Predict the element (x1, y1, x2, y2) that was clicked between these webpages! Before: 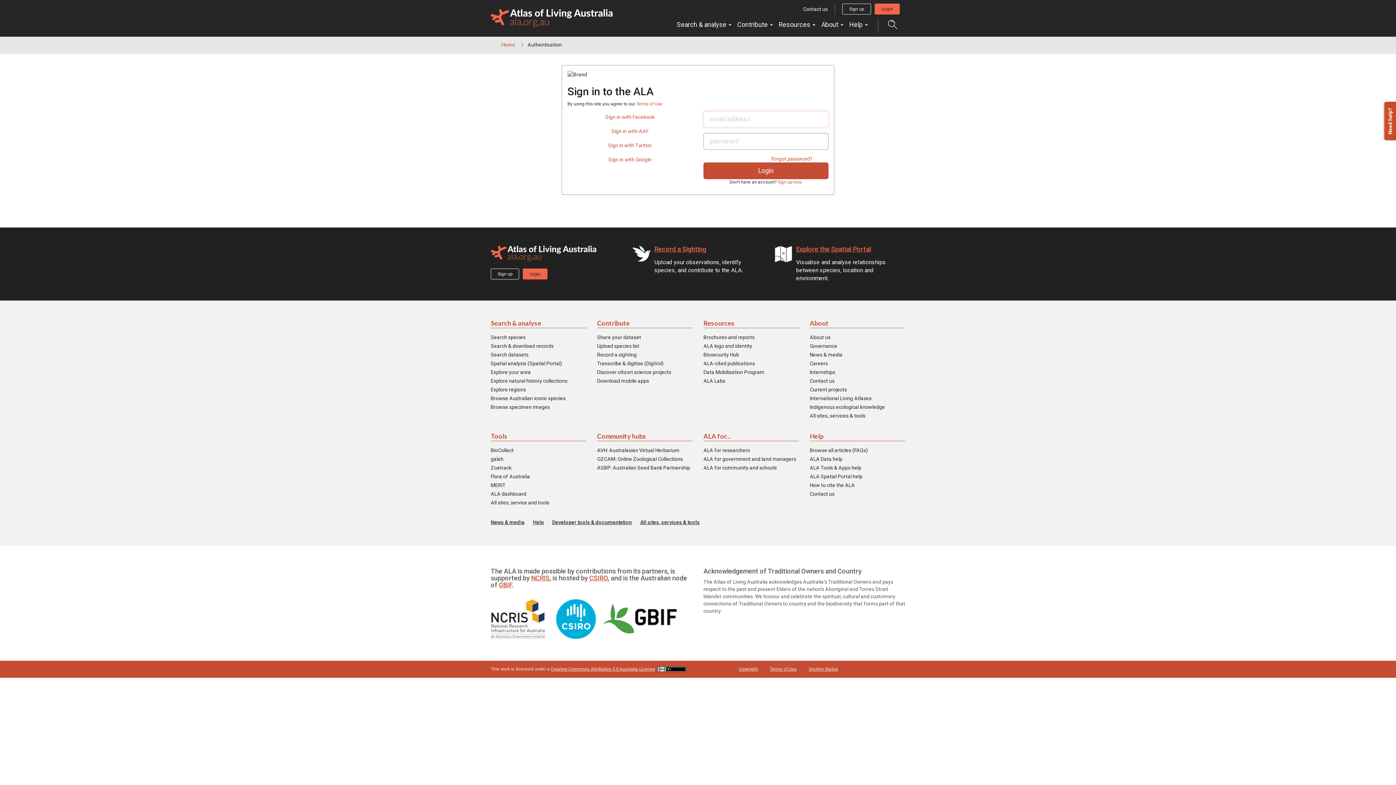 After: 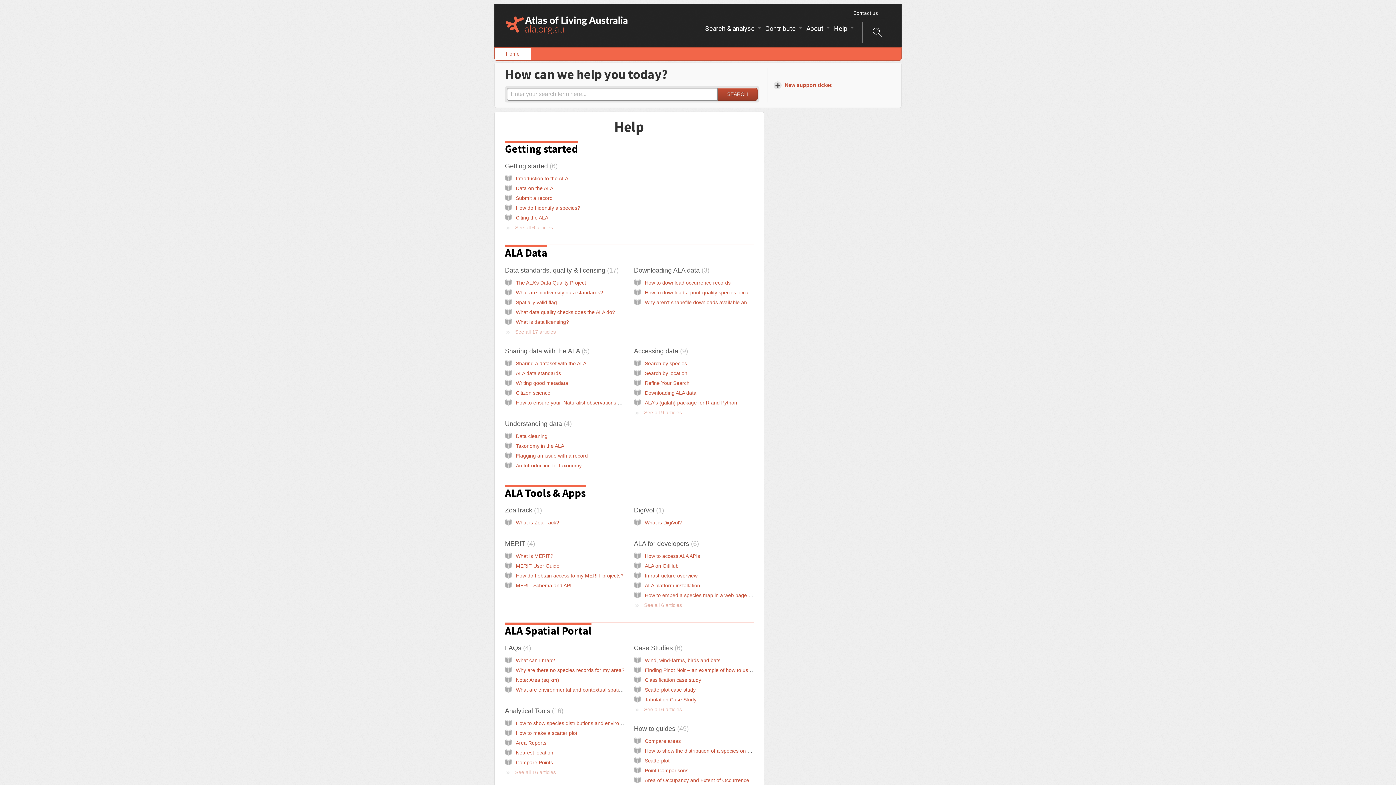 Action: bbox: (810, 446, 868, 454) label: Browse all articles (FAQs)